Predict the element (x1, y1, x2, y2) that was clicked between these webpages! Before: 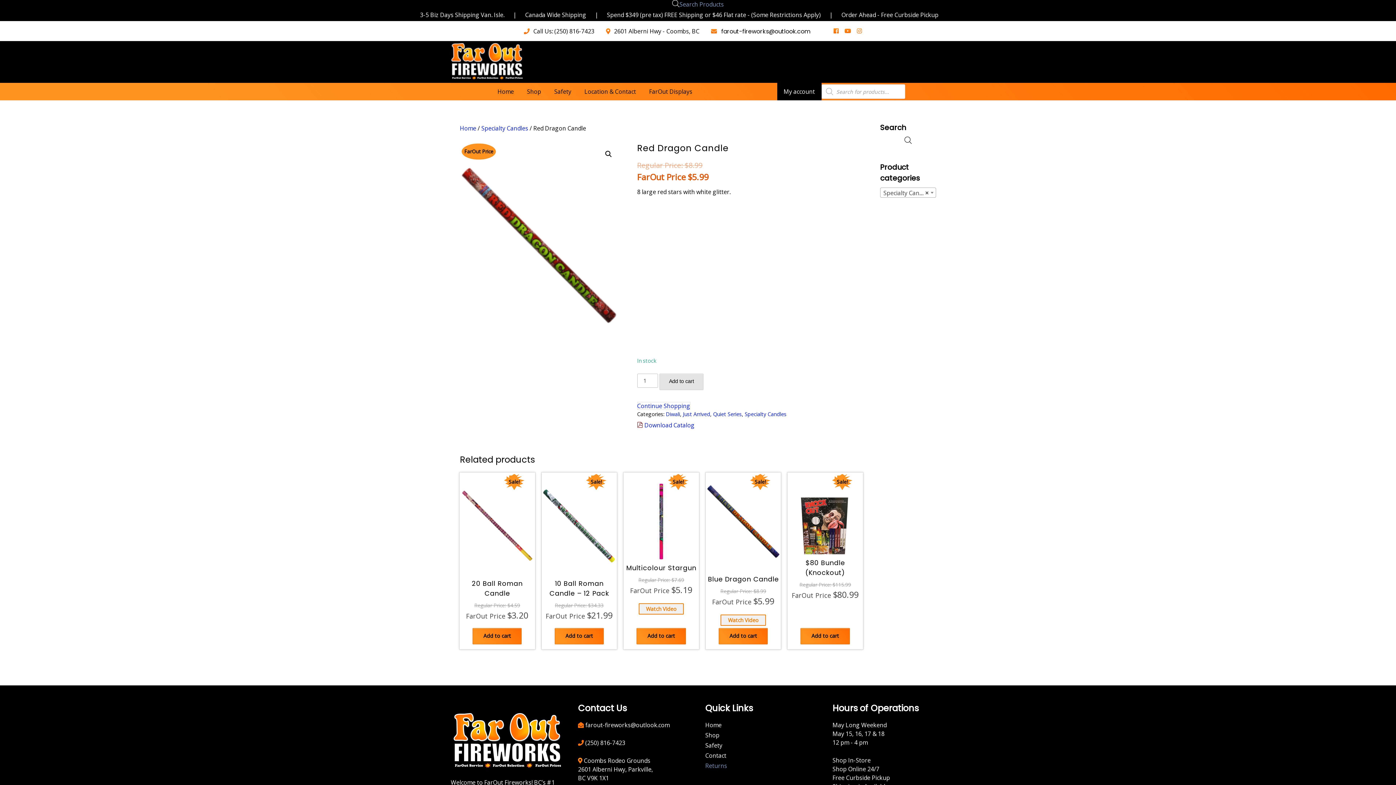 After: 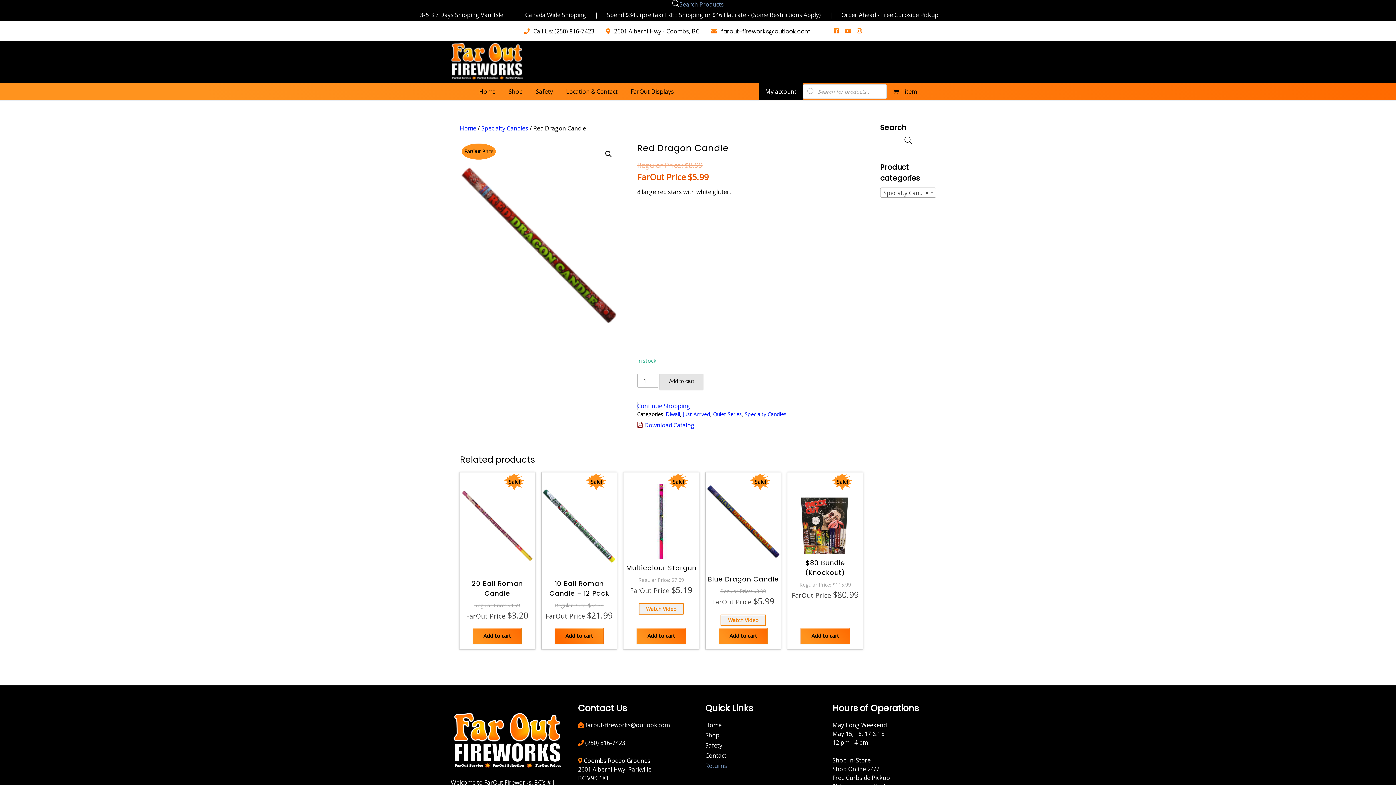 Action: bbox: (554, 628, 604, 644) label: Add to cart: “10 Ball Roman Candle - 12 Pack”